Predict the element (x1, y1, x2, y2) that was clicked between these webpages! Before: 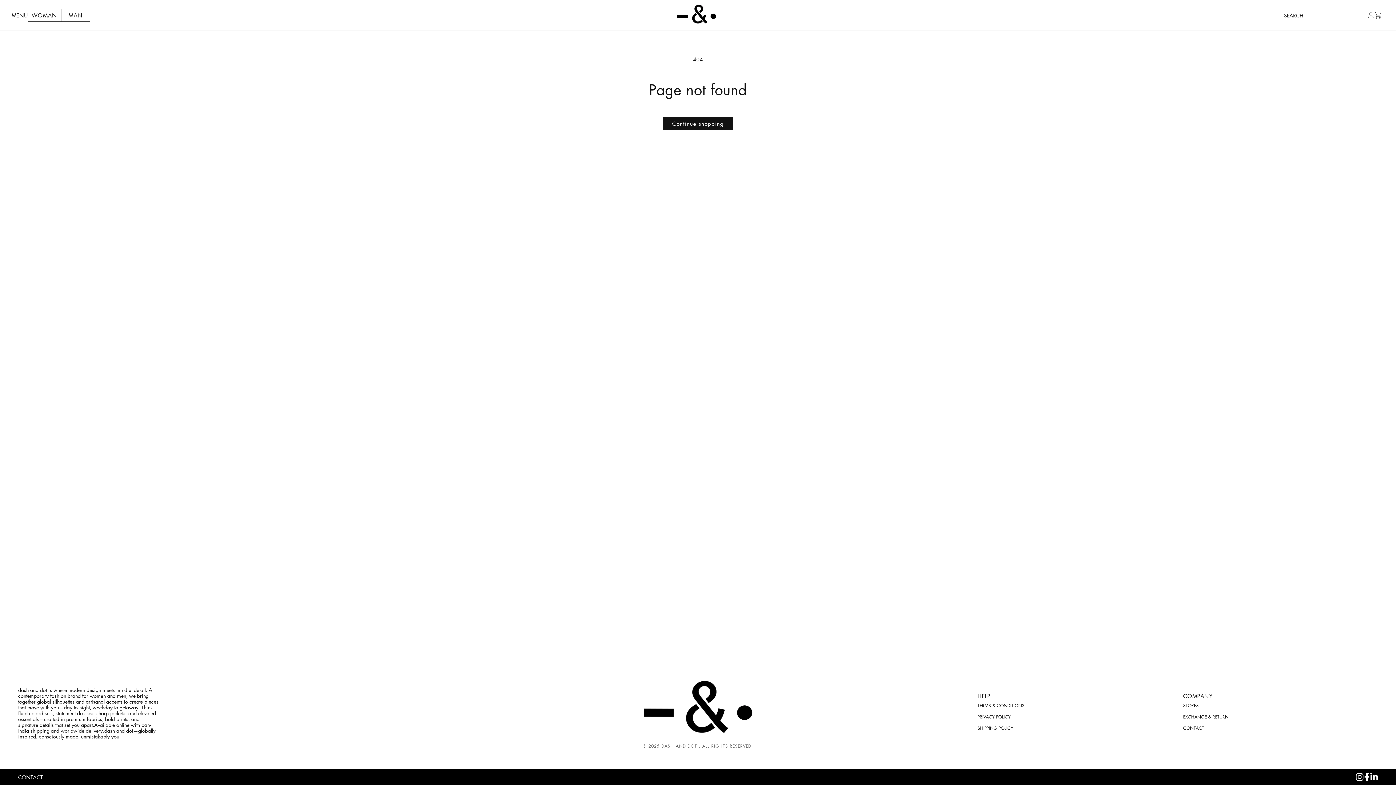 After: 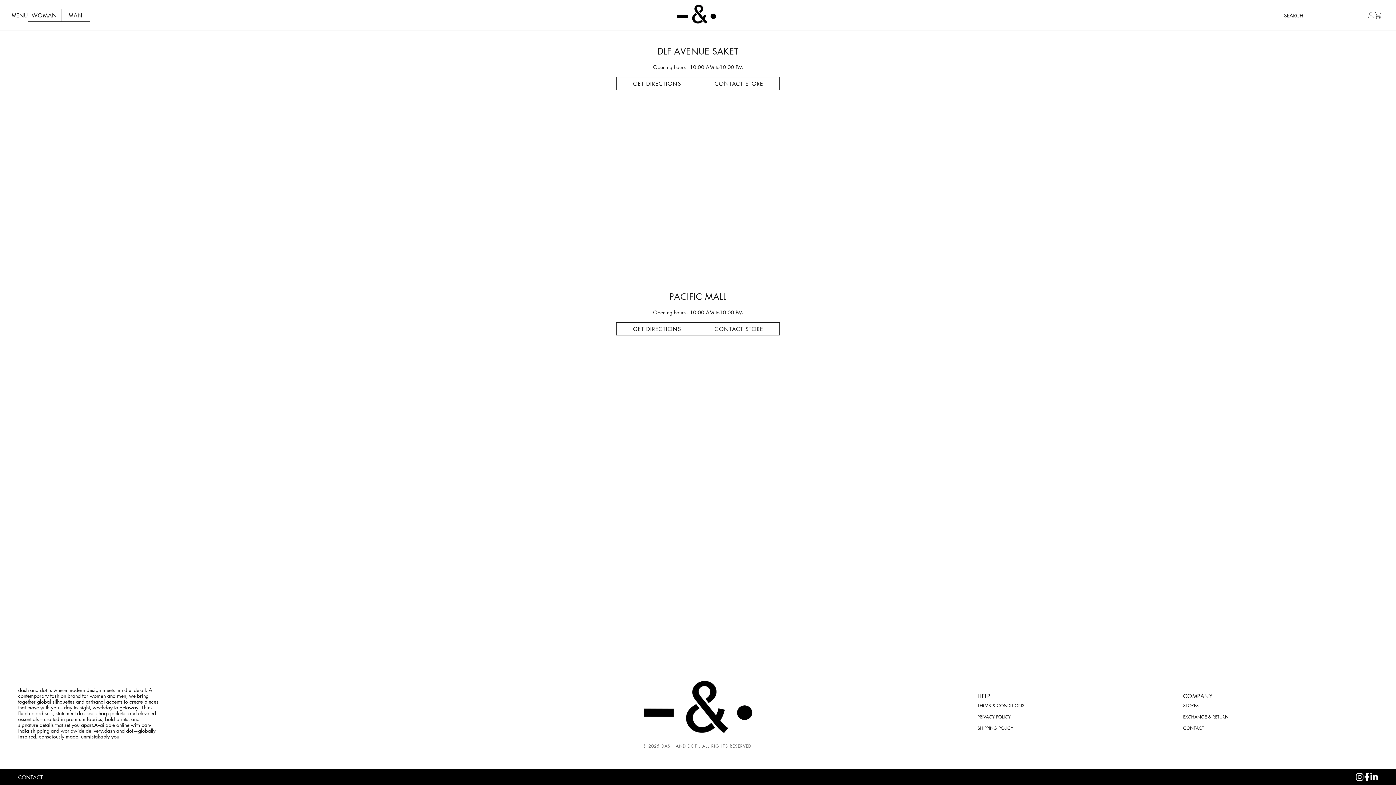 Action: label: STORES bbox: (1183, 702, 1199, 711)